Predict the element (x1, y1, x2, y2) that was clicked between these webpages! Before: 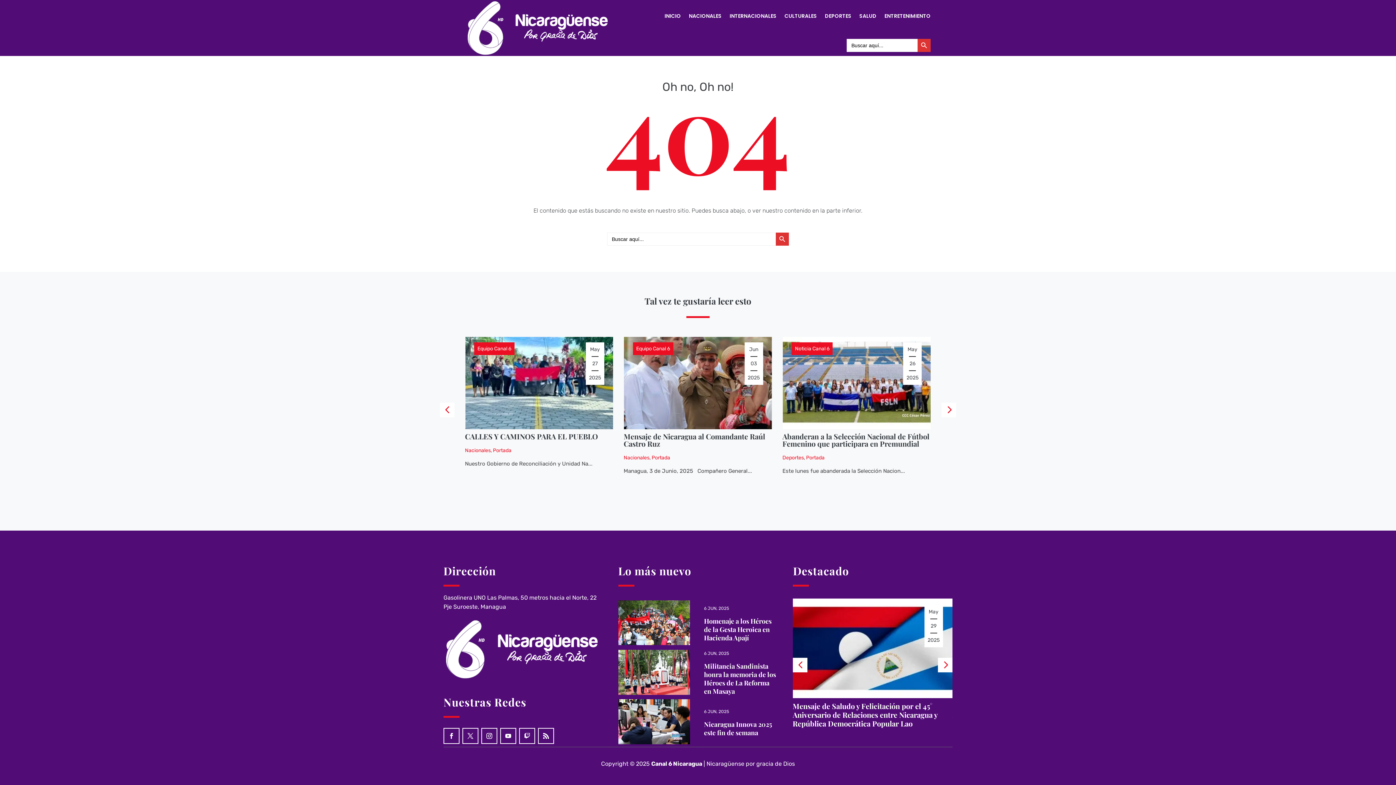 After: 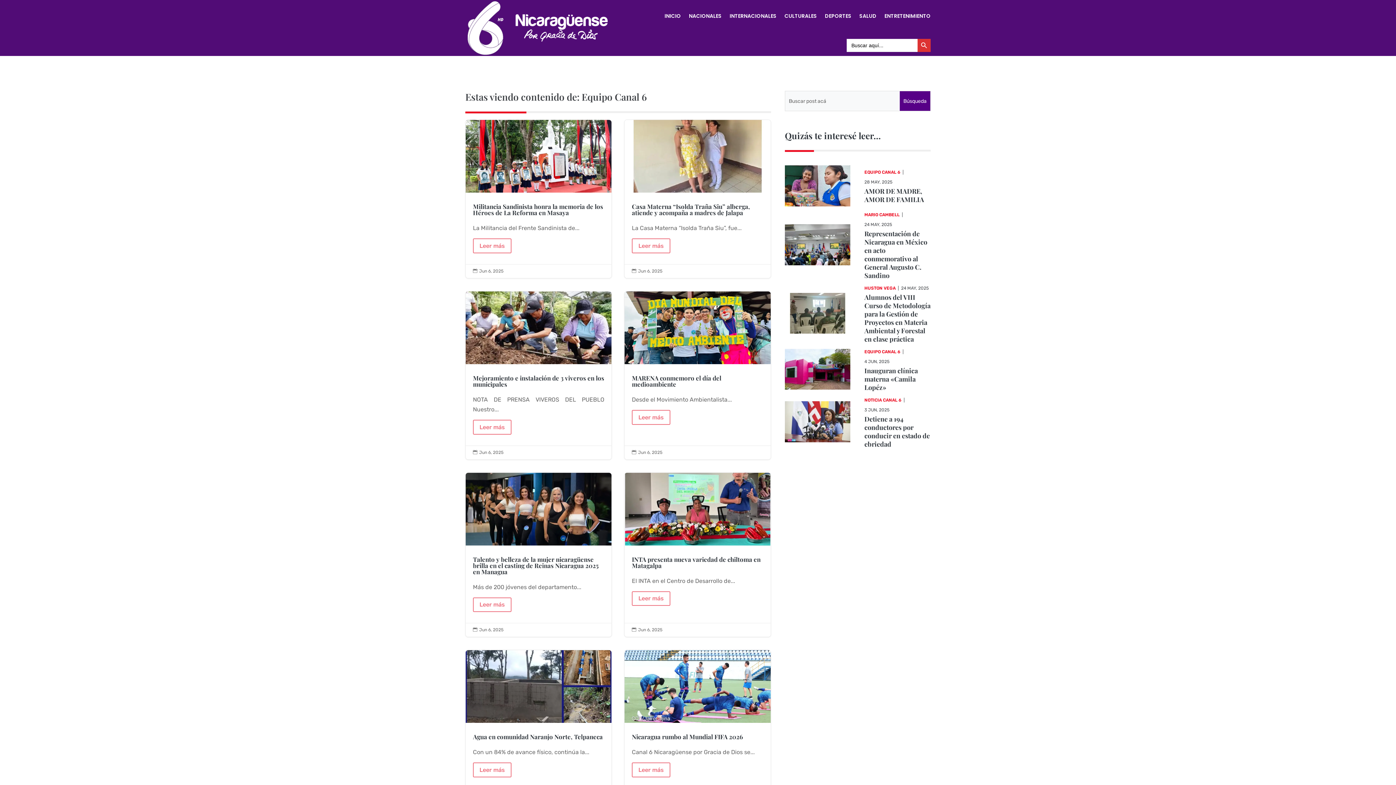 Action: label: Equipo Canal 6 bbox: (477, 343, 511, 353)